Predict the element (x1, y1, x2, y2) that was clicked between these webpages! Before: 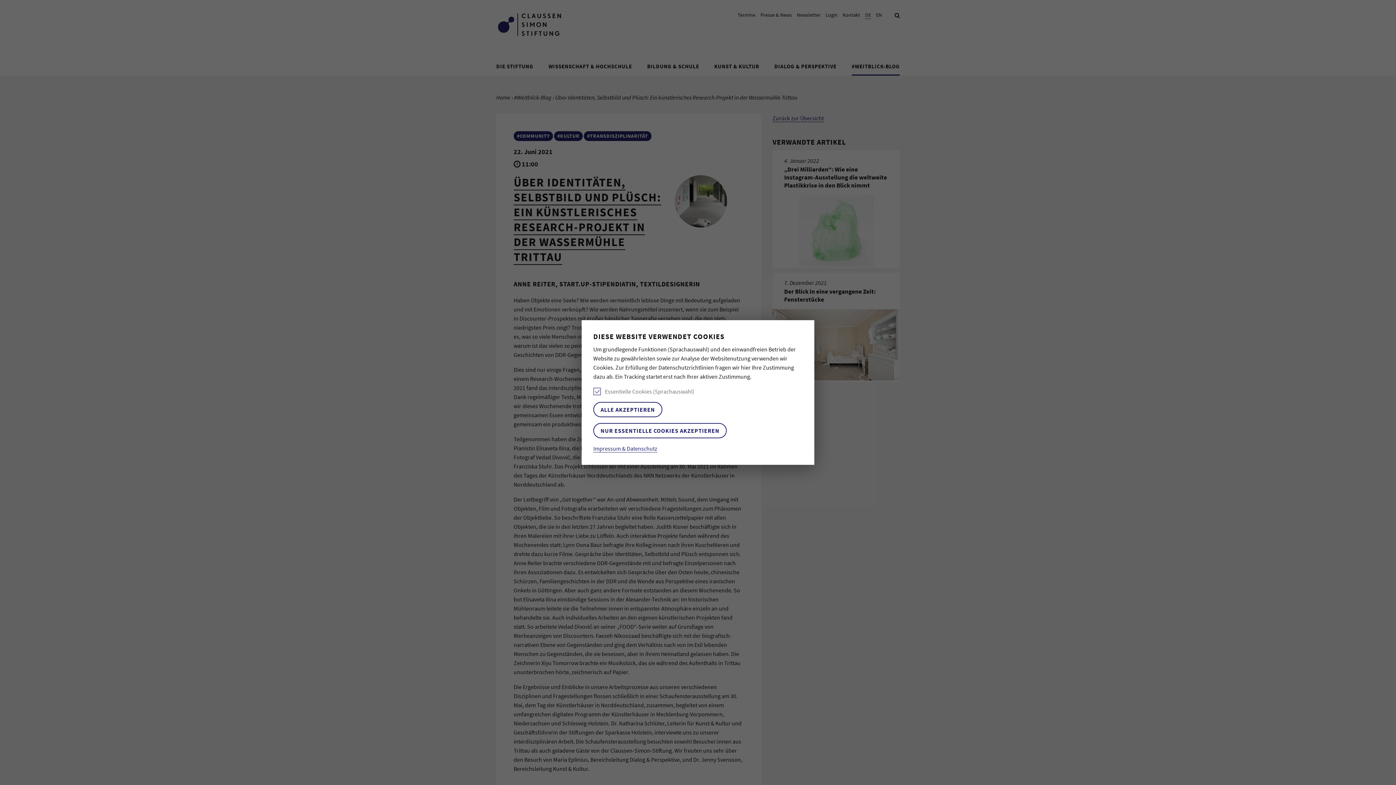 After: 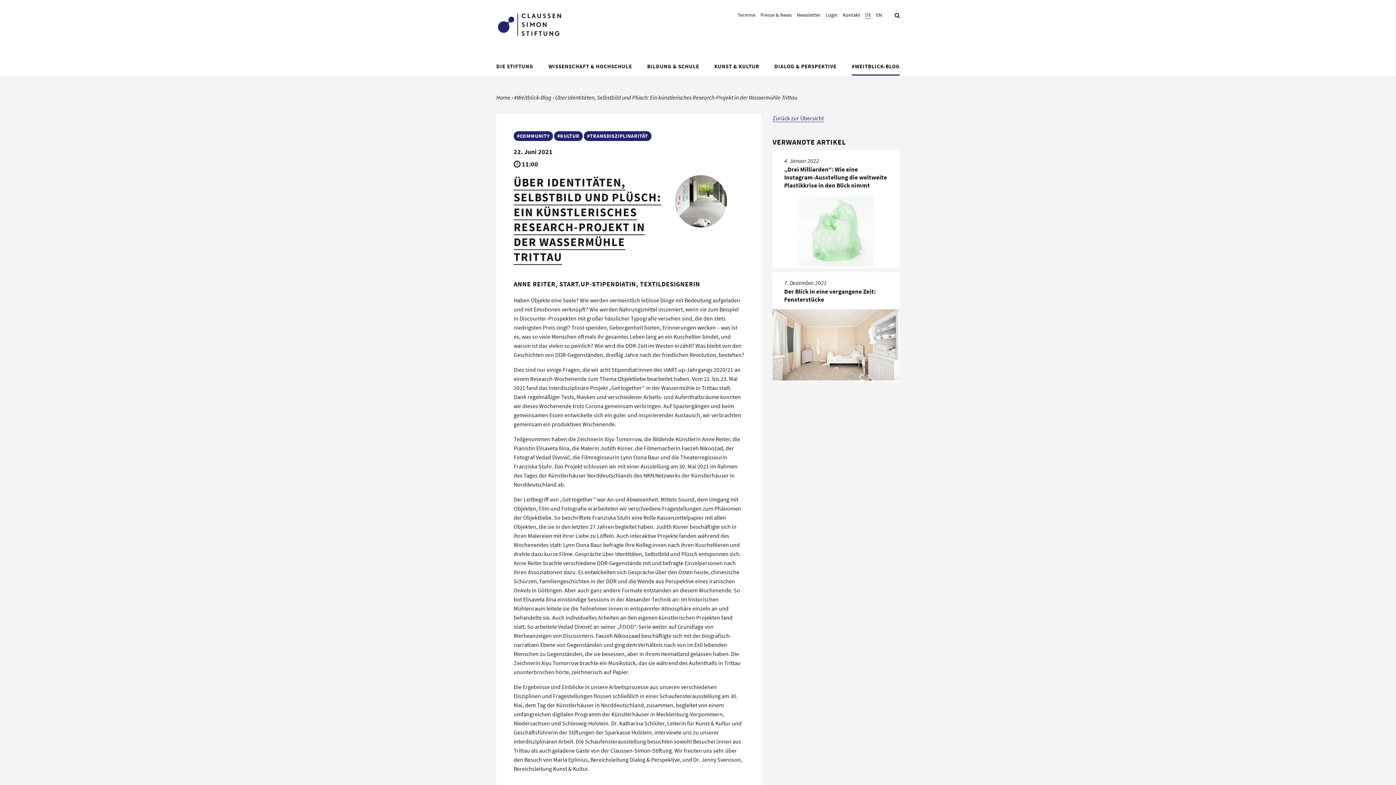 Action: label: ALLE AKZEPTIEREN bbox: (593, 402, 662, 417)